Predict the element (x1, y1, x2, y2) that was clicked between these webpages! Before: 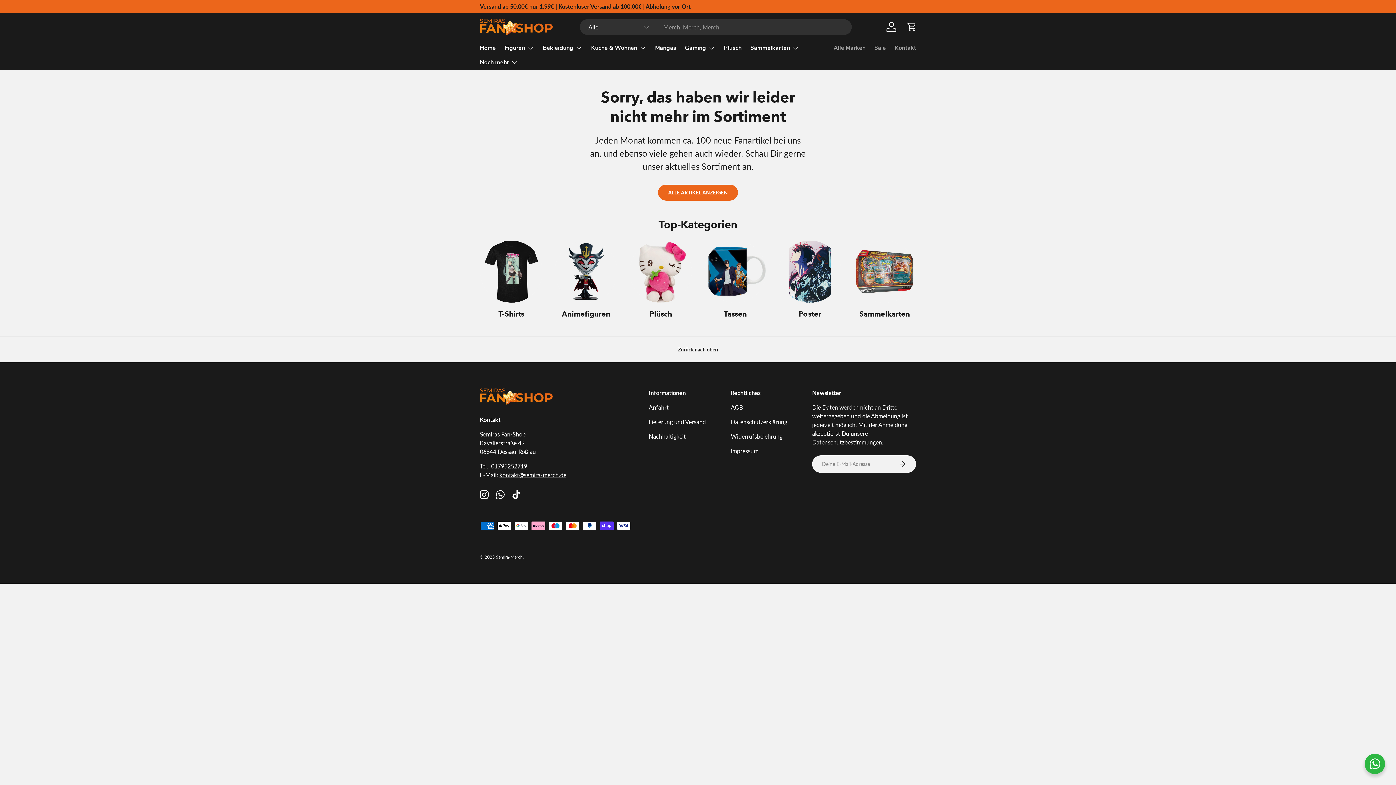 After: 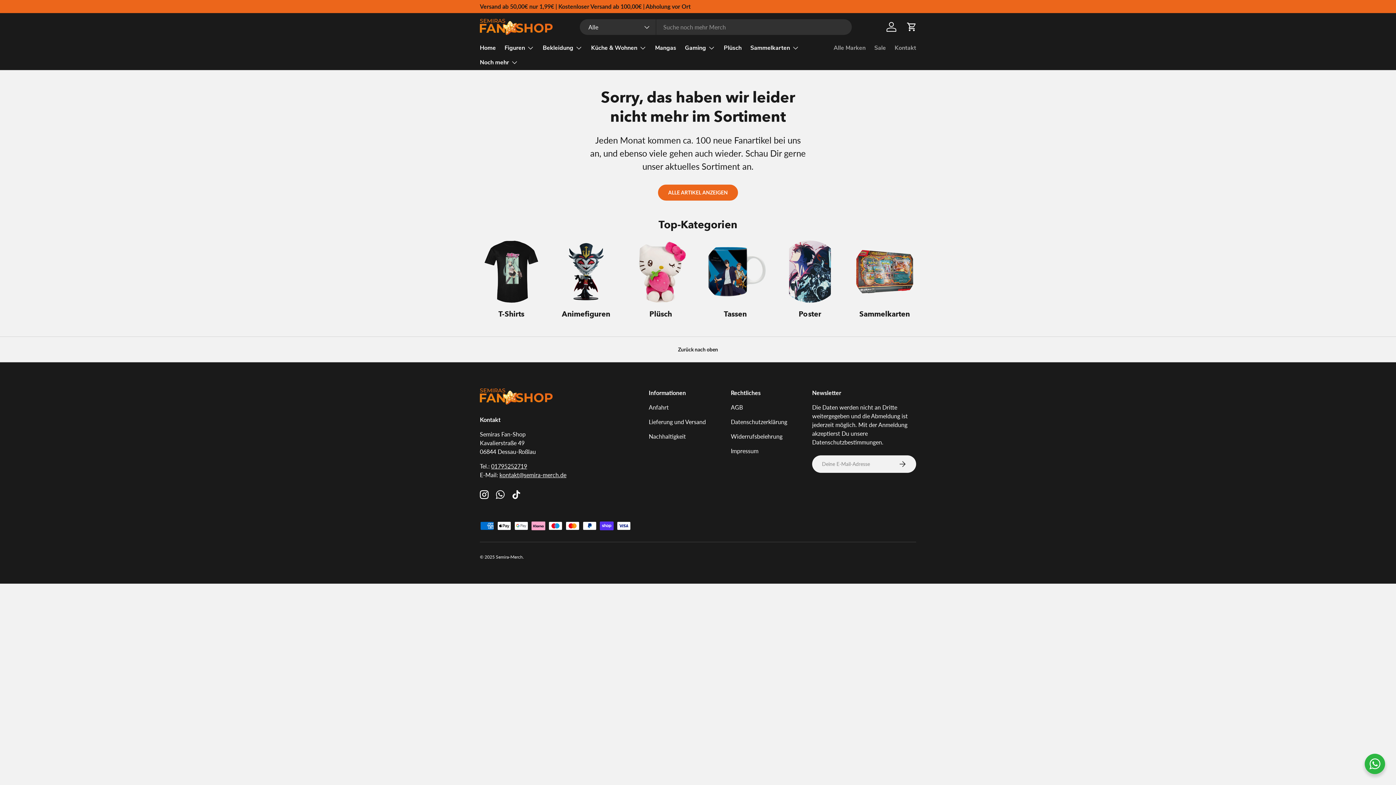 Action: label: Zurück nach oben bbox: (0, 336, 1396, 362)